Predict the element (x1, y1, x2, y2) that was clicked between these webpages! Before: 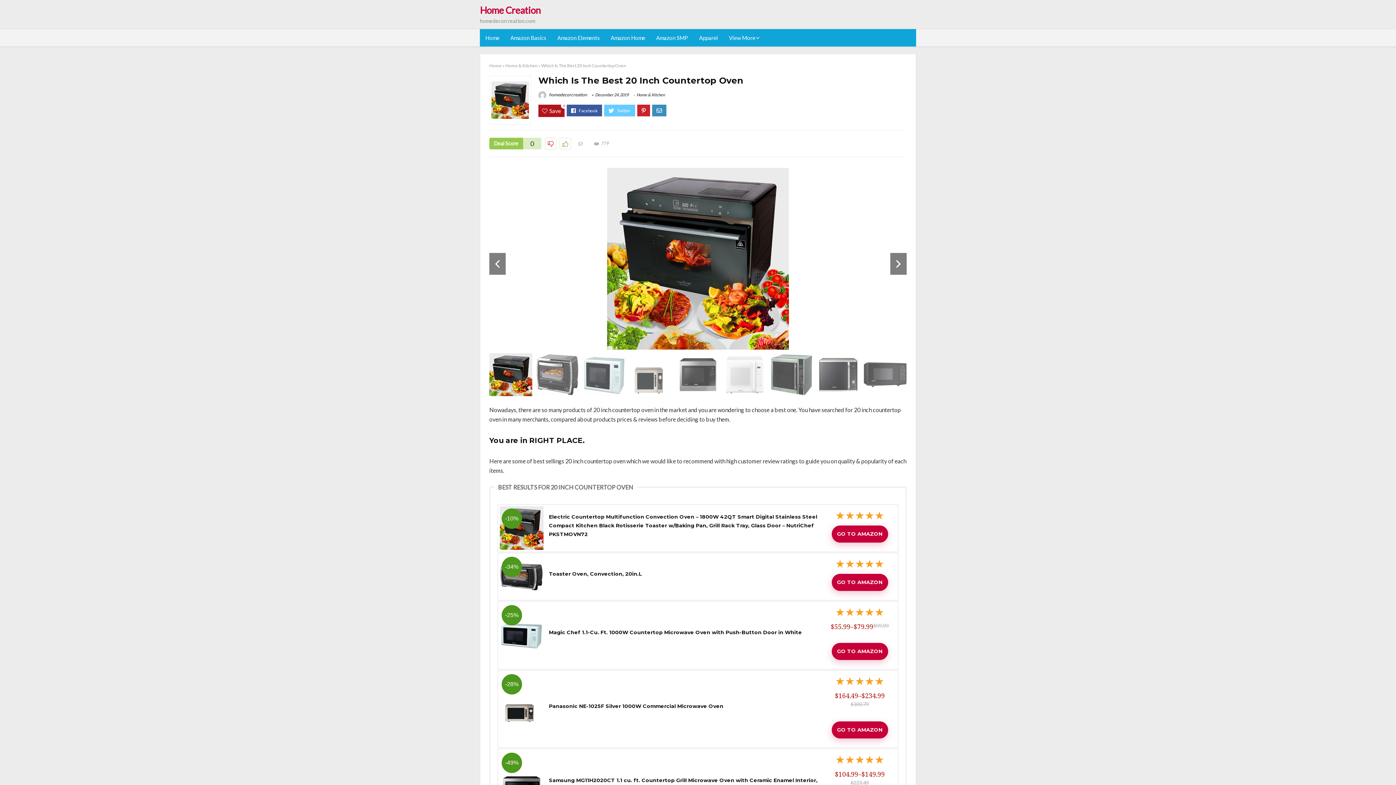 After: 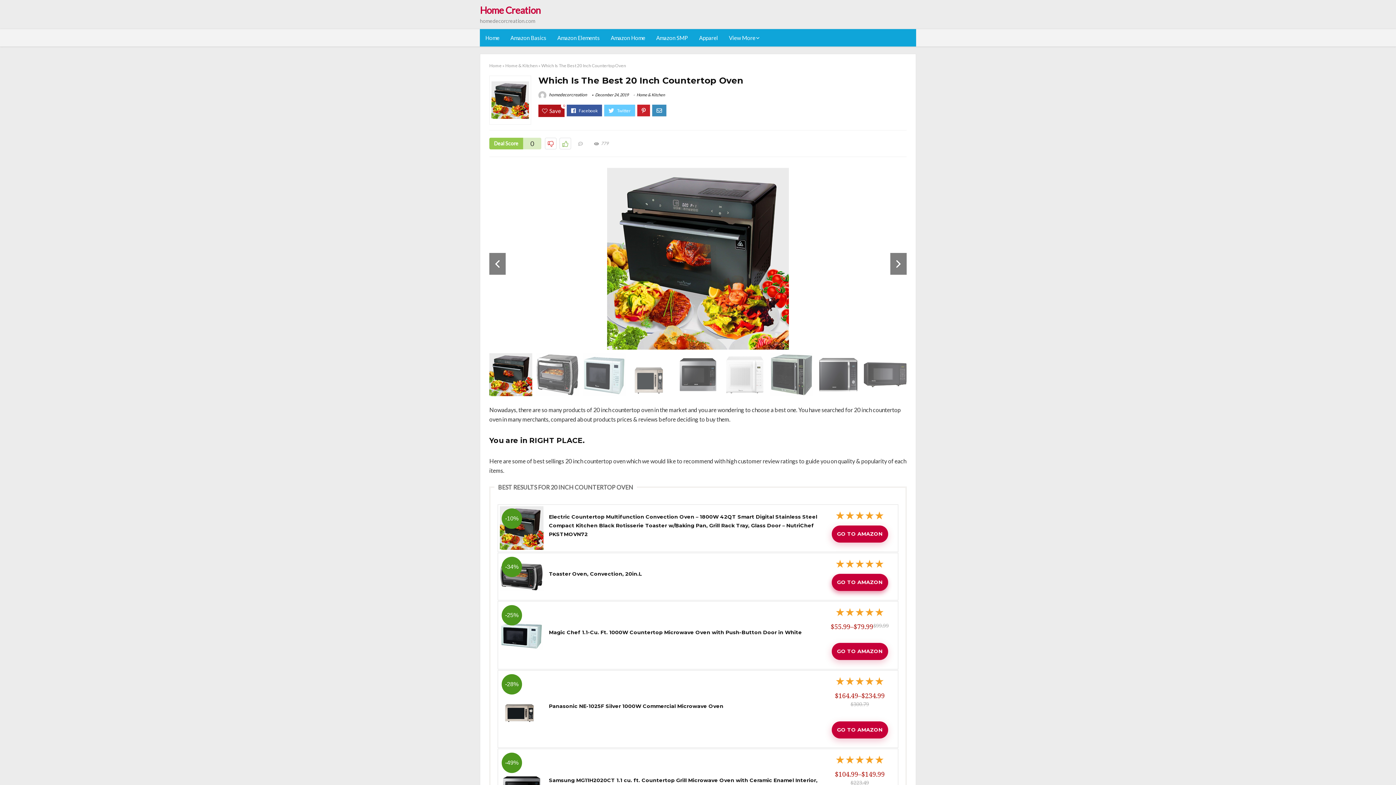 Action: label: GO TO AMAZON bbox: (831, 574, 888, 591)